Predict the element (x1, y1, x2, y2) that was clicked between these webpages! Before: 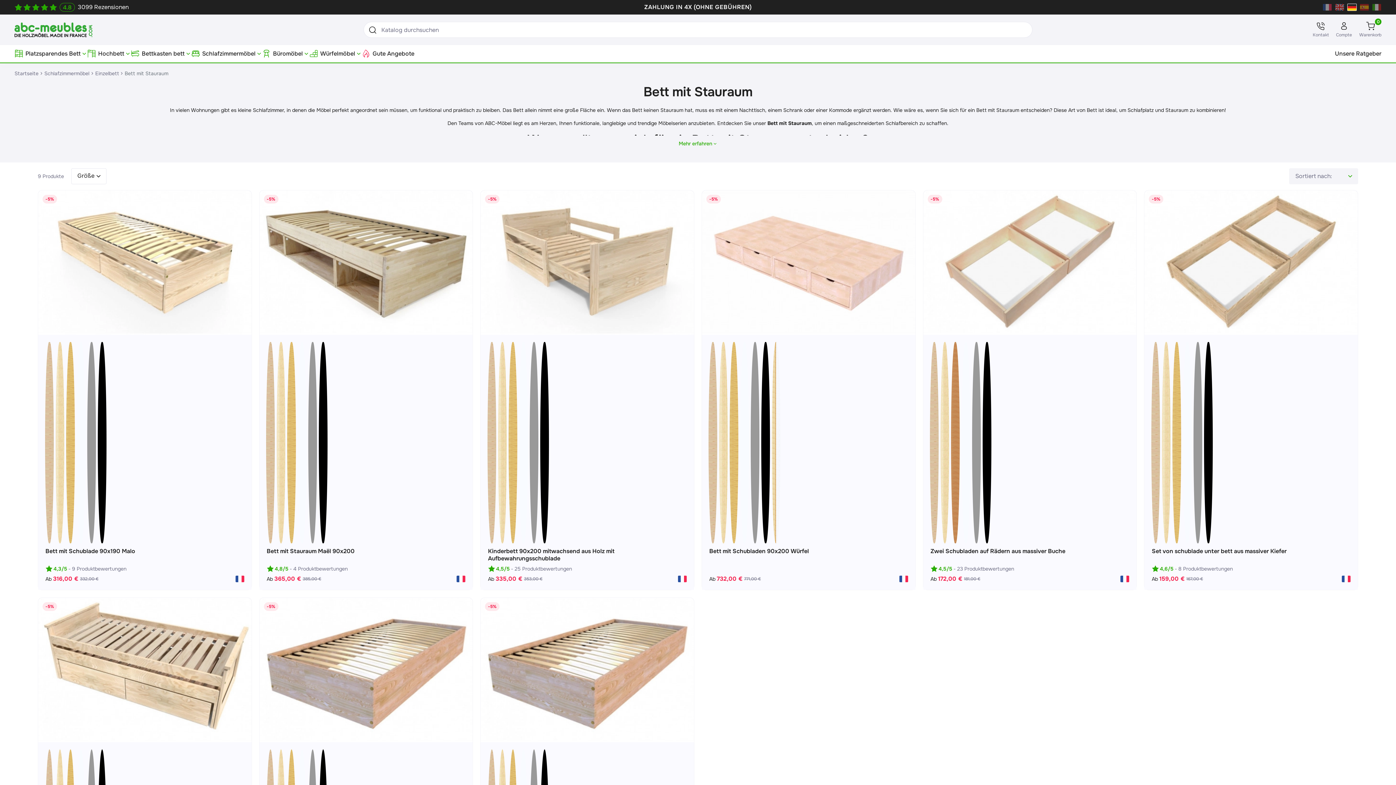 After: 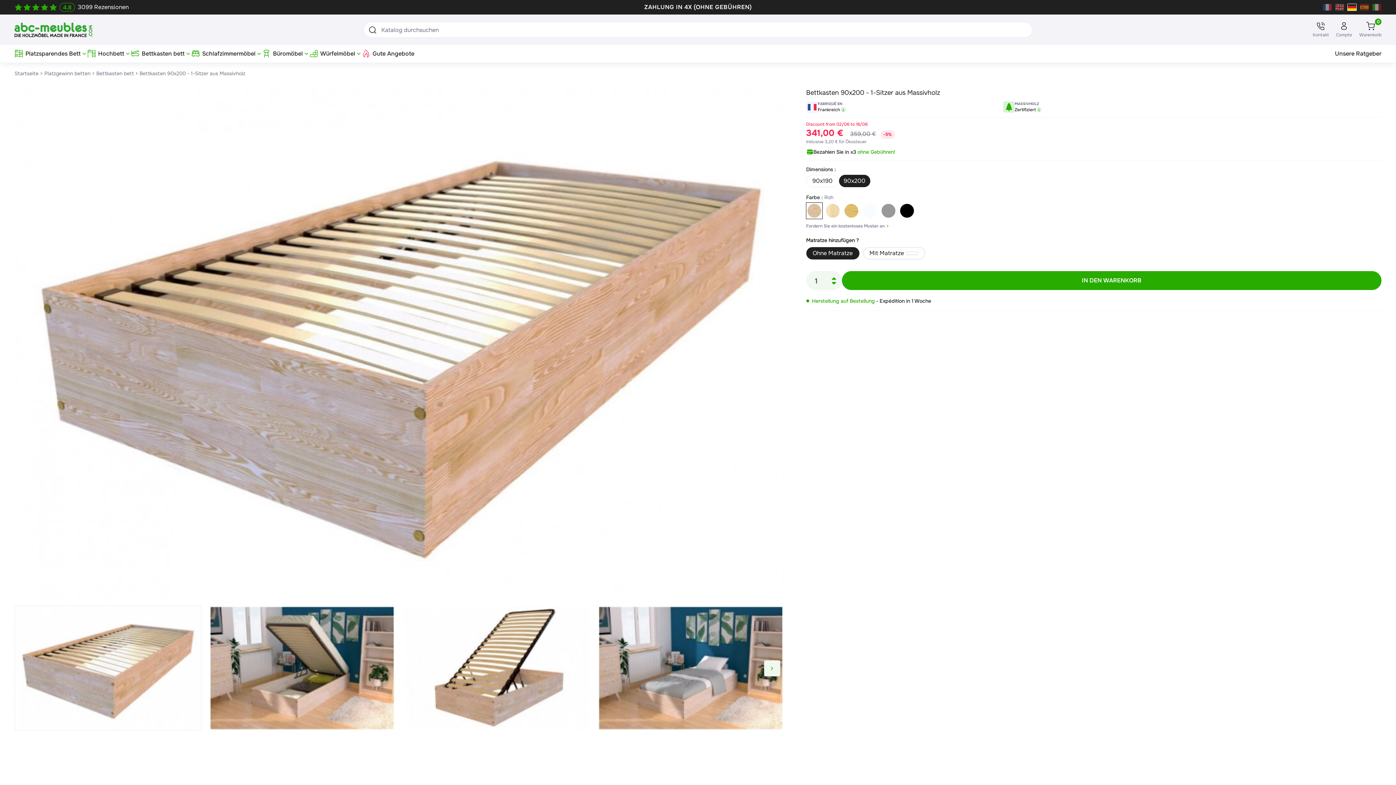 Action: bbox: (480, 598, 694, 742)